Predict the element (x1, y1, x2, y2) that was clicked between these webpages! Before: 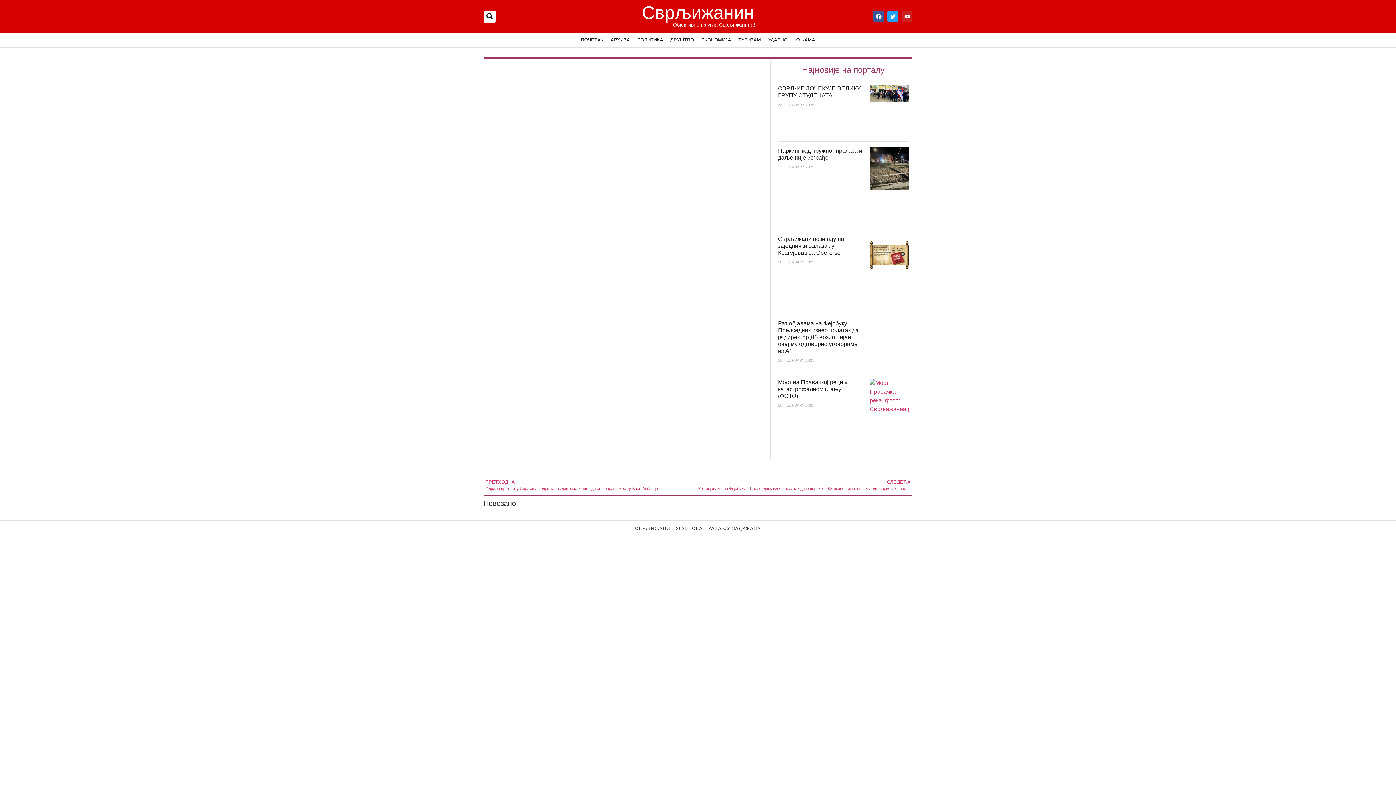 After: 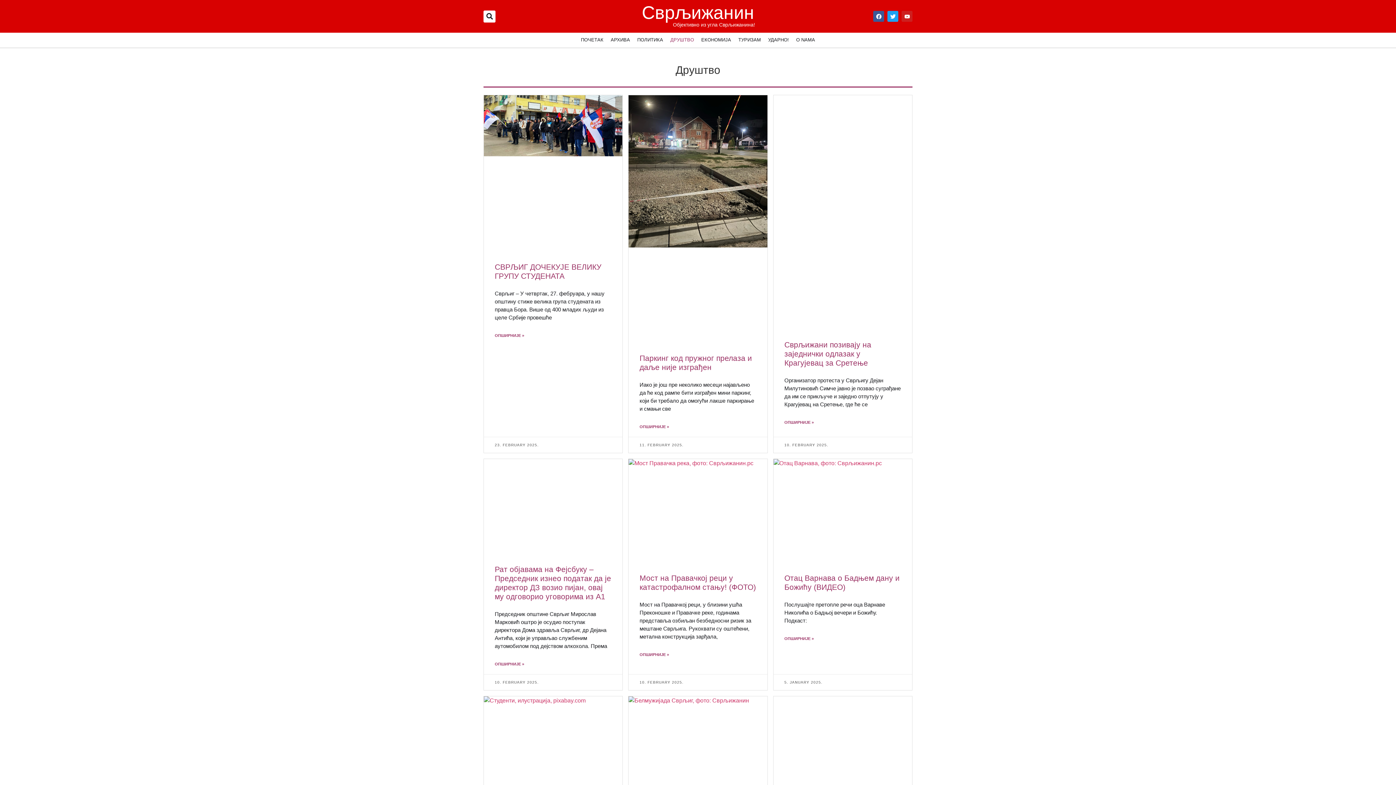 Action: bbox: (666, 32, 697, 47) label: ДРУШТВО